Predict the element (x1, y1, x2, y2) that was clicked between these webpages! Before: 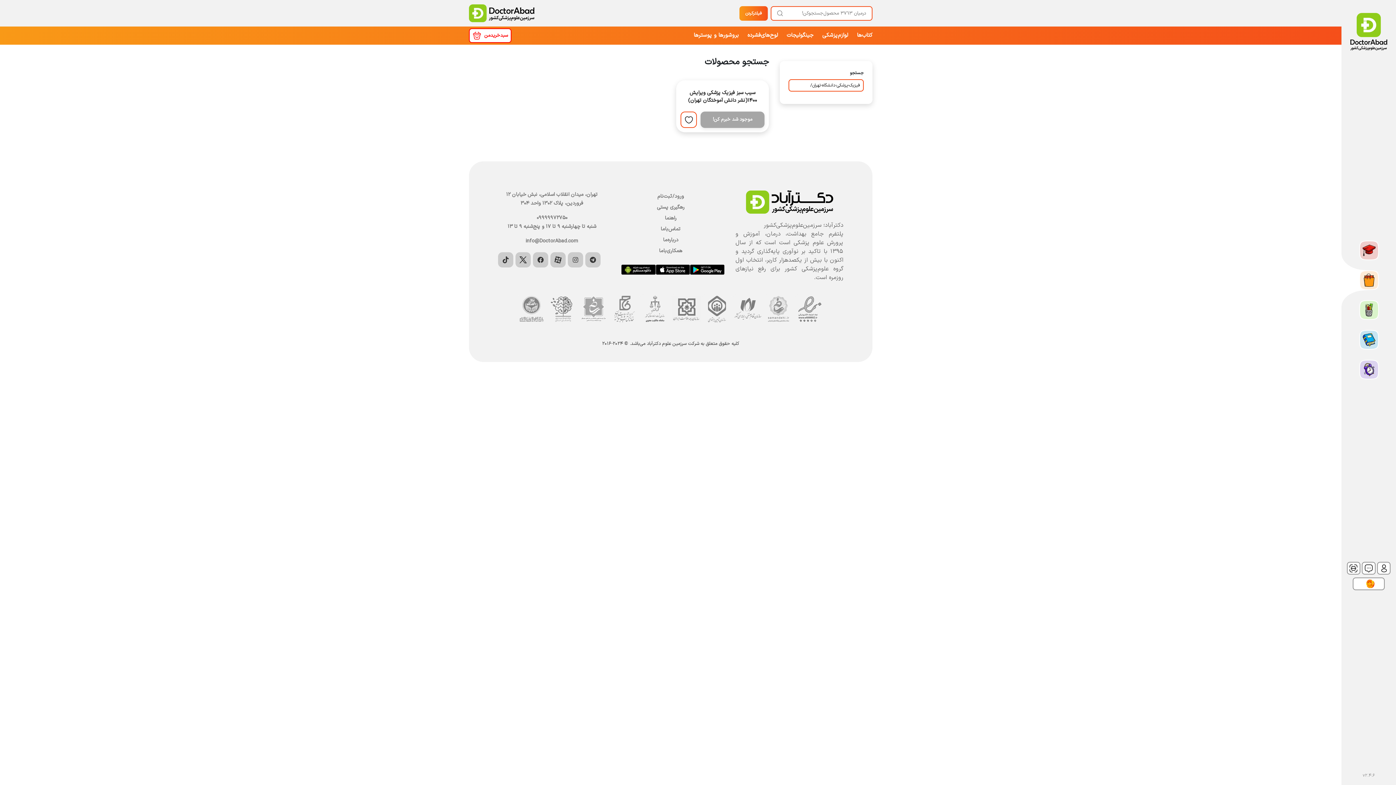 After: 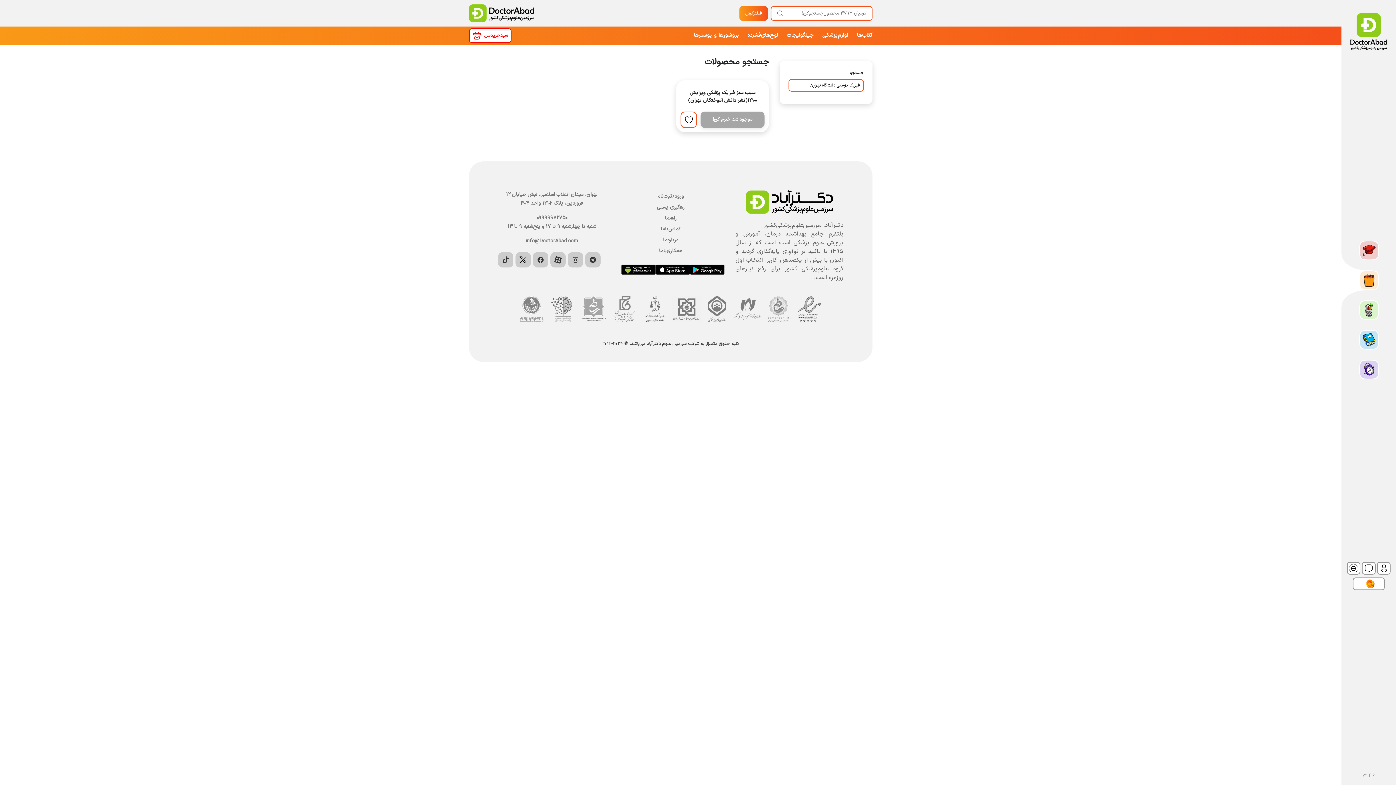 Action: bbox: (547, 318, 578, 325)